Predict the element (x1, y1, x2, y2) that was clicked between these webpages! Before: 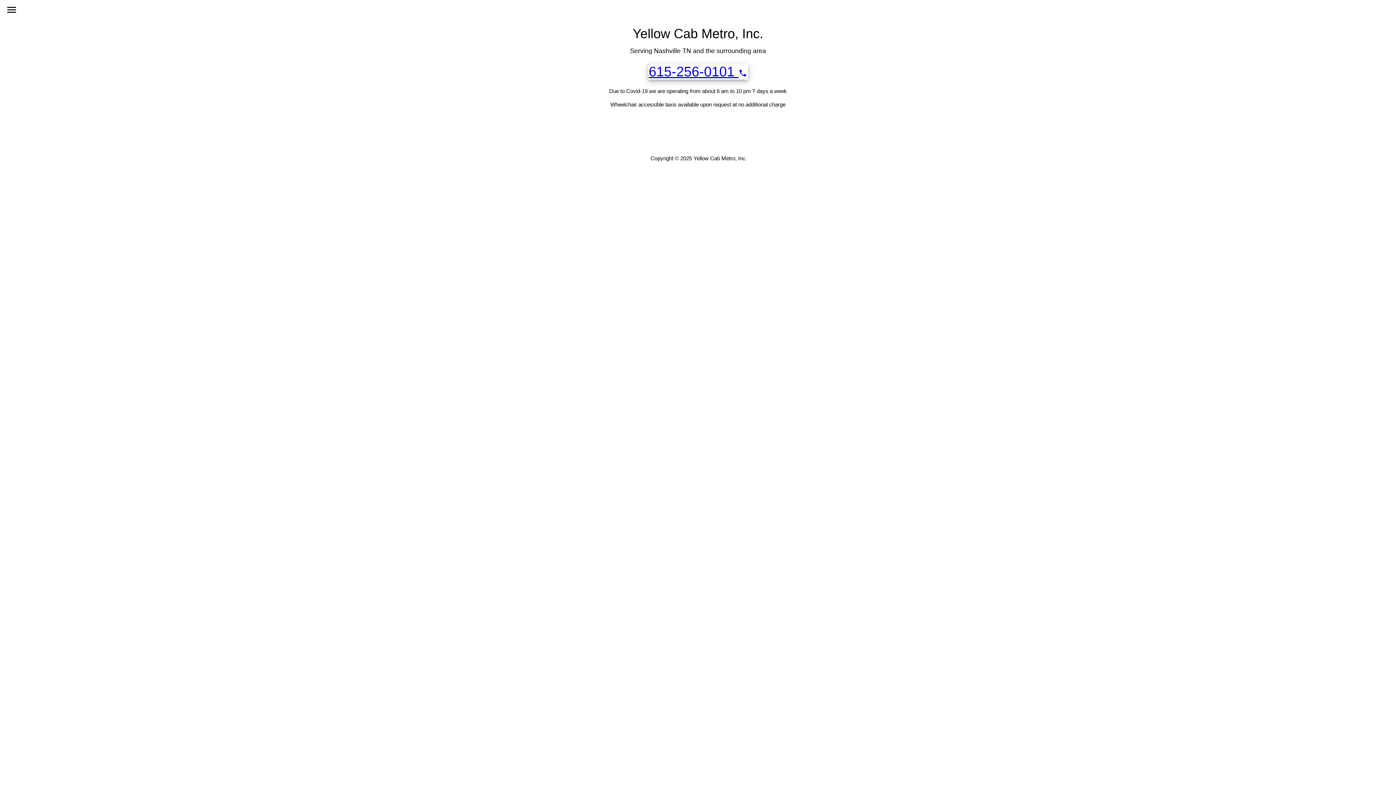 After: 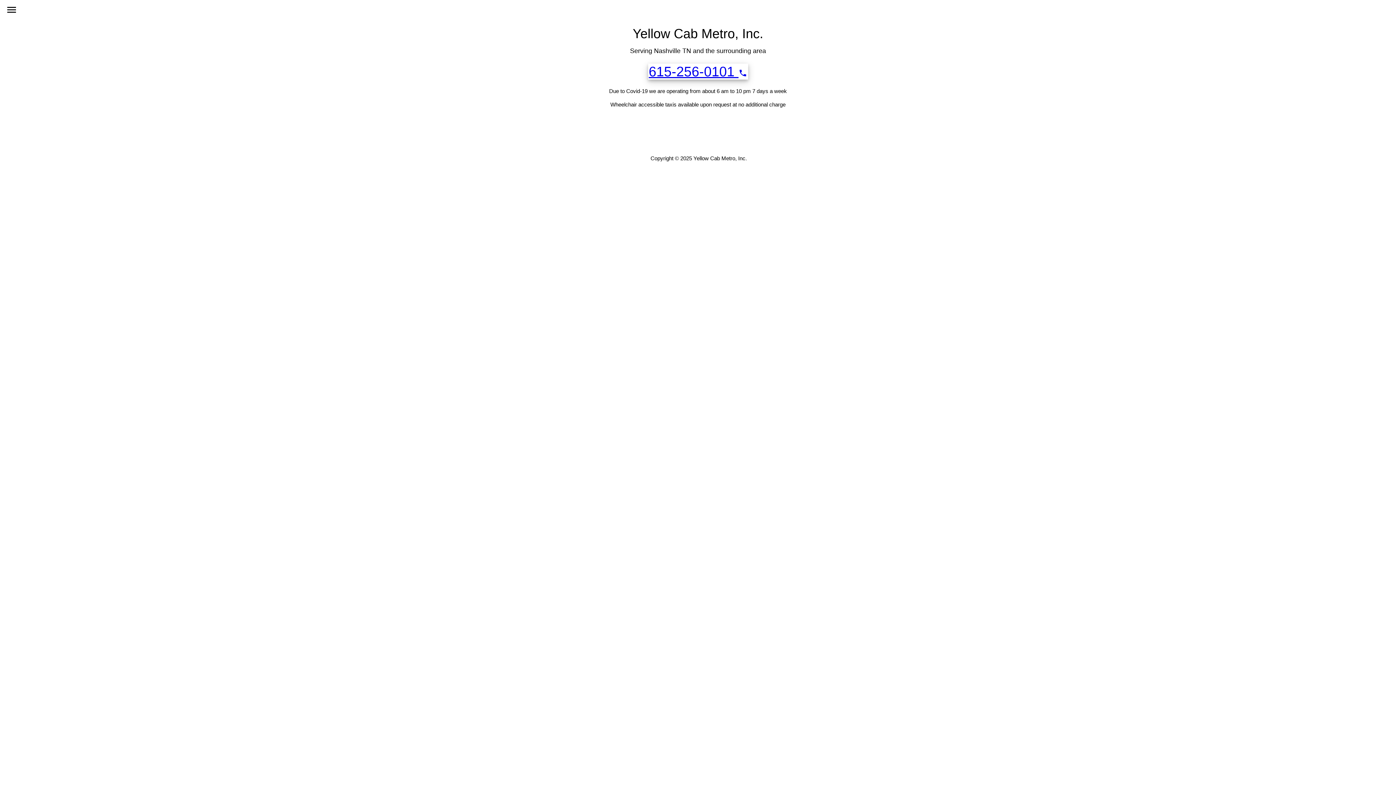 Action: label: 615-256-0101 phone bbox: (648, 63, 748, 79)